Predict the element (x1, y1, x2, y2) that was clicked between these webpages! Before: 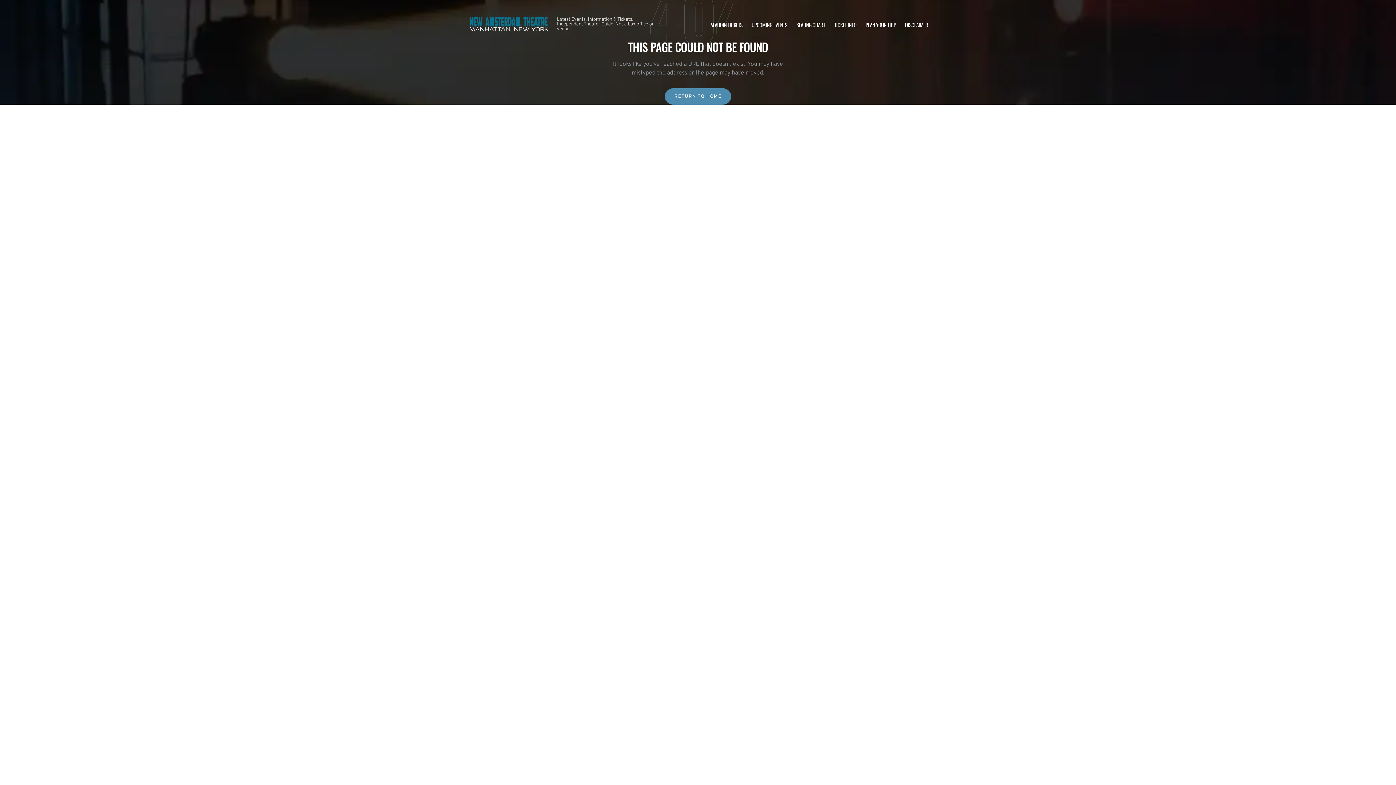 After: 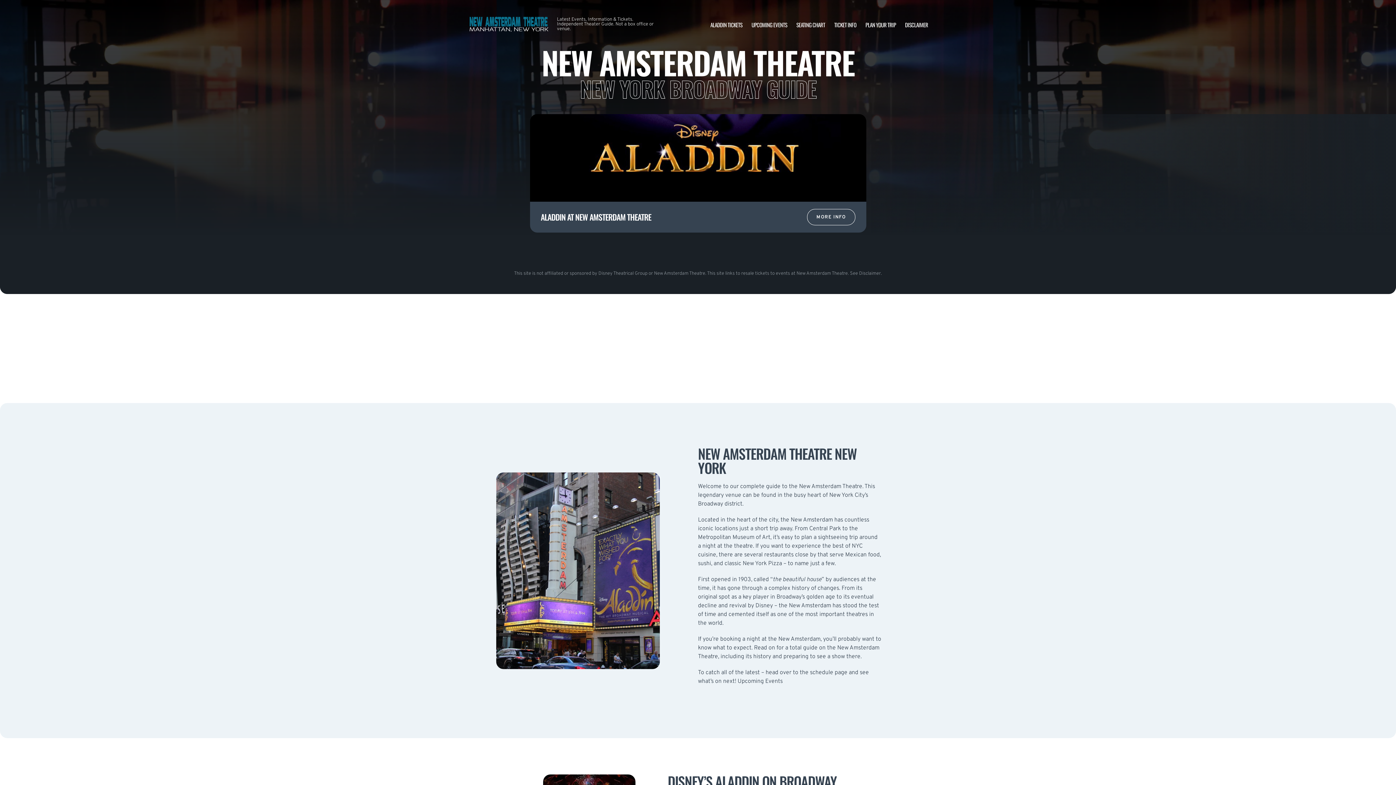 Action: bbox: (665, 88, 731, 104) label: RETURN TO HOME